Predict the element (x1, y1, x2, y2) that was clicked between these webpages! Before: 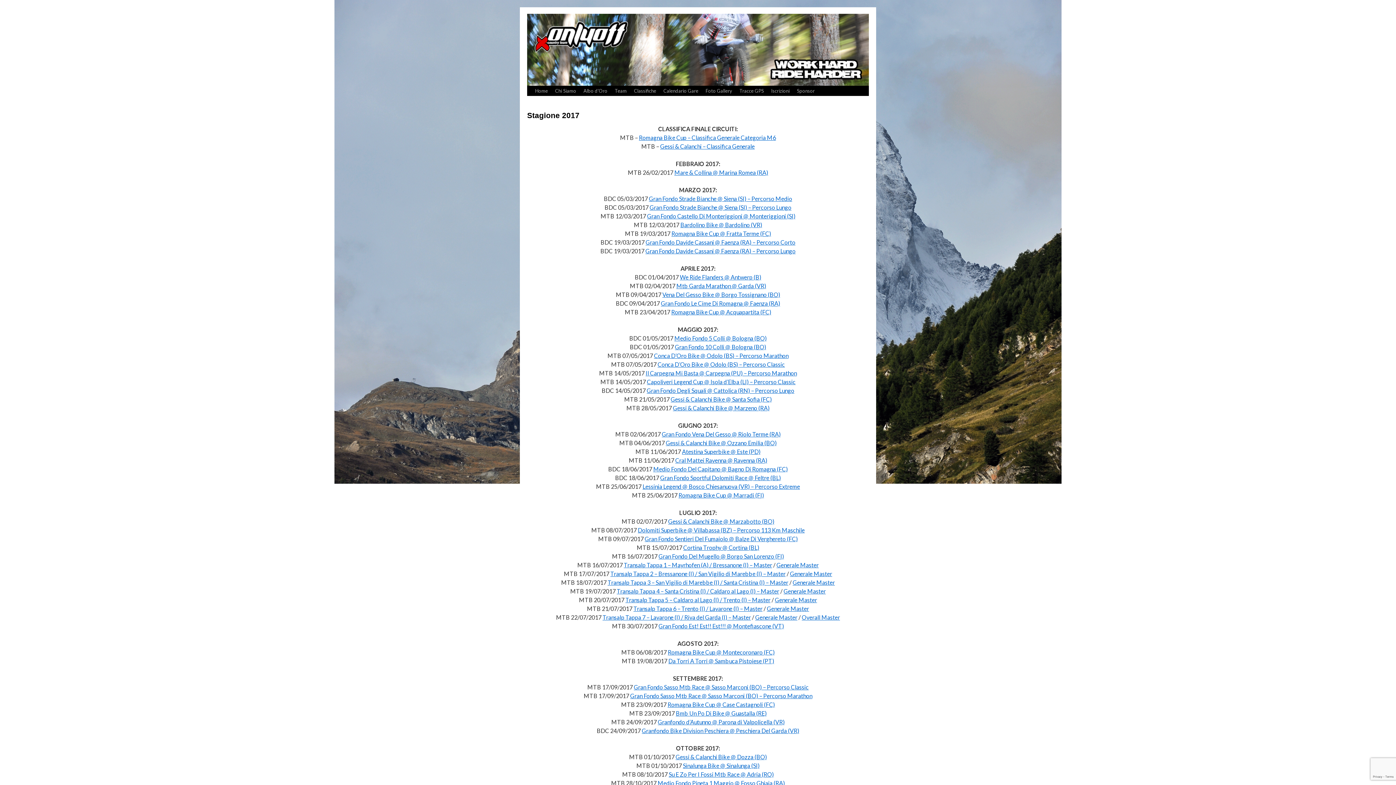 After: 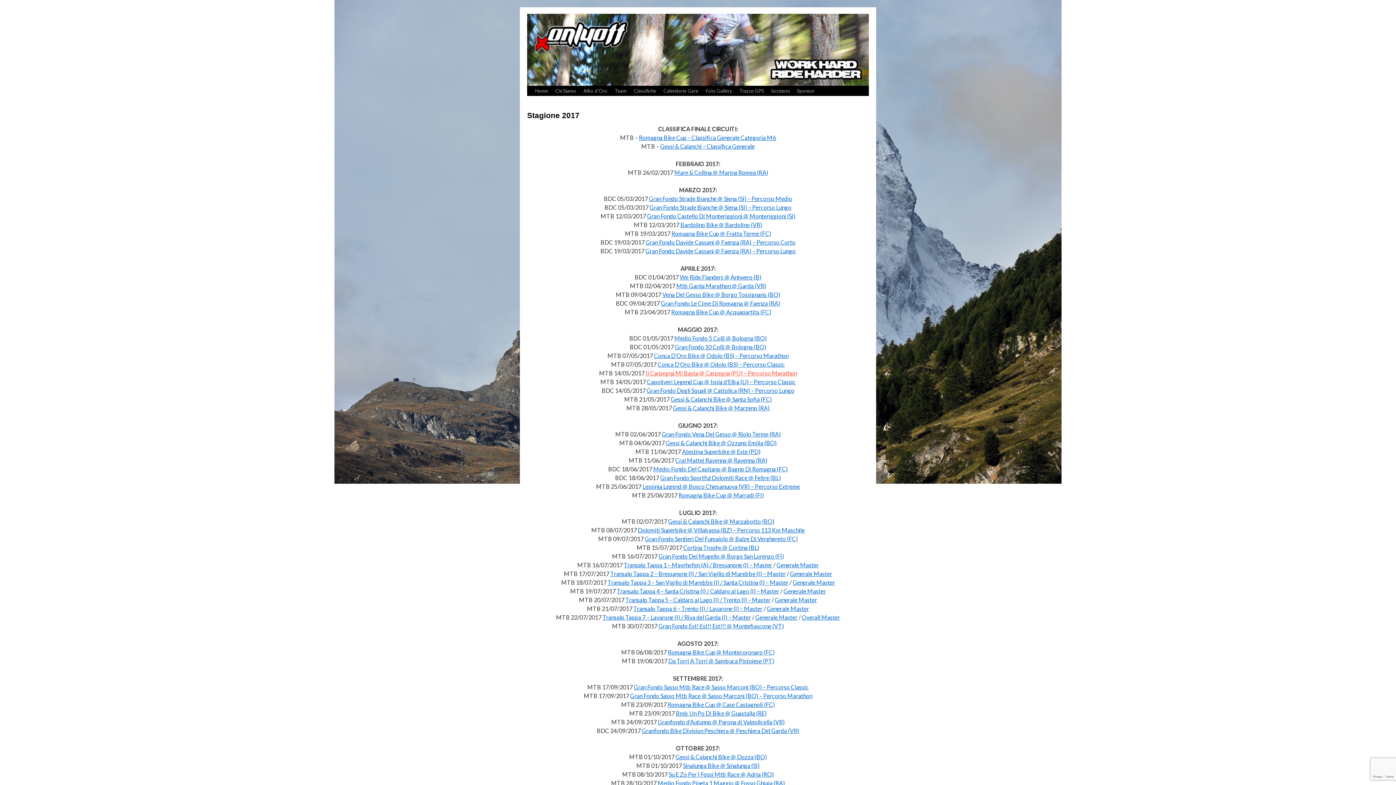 Action: bbox: (645, 369, 797, 376) label: Il Carpegna Mi Basta @ Carpegna (PU) – Percorso Marathon